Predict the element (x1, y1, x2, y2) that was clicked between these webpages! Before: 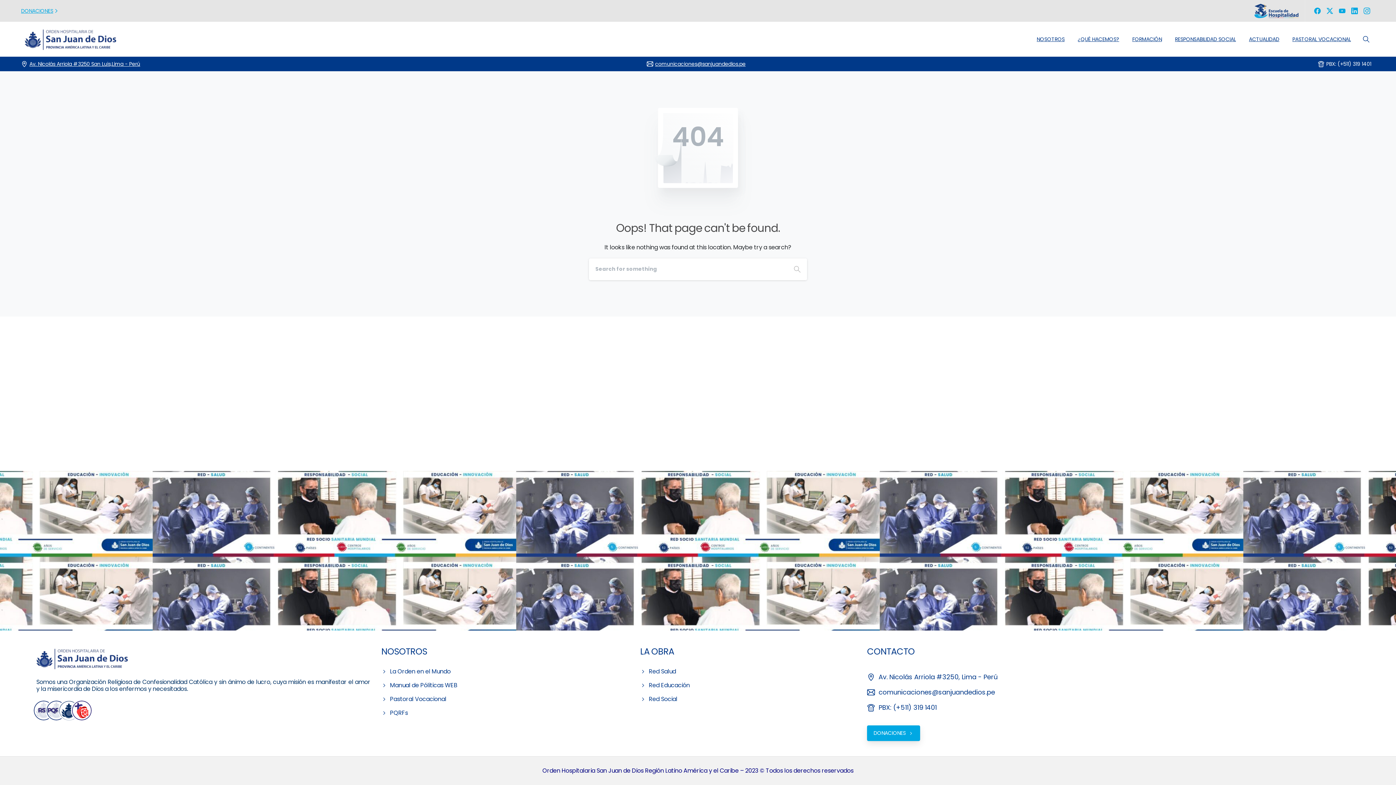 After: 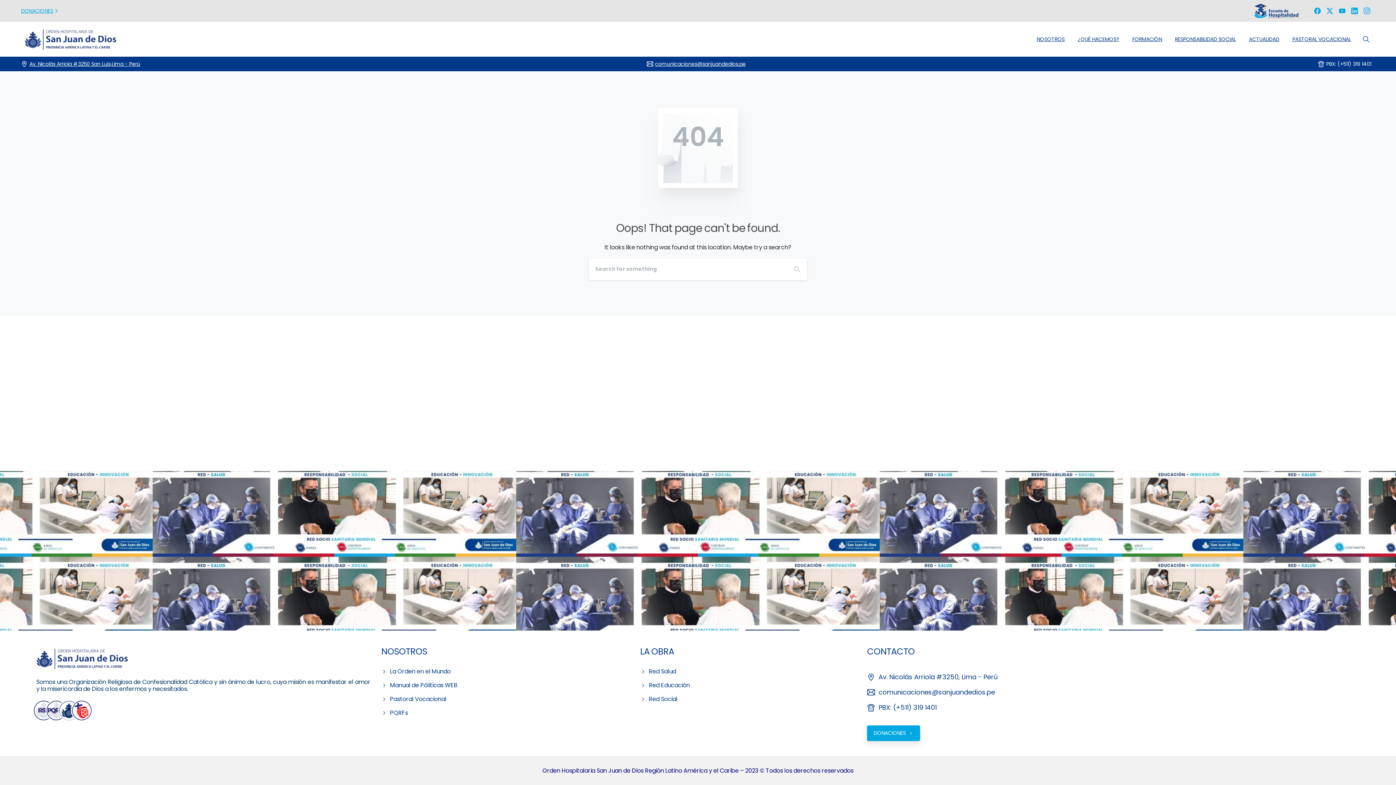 Action: bbox: (867, 688, 995, 697) label: comunicaciones@sanjuandedios.pe